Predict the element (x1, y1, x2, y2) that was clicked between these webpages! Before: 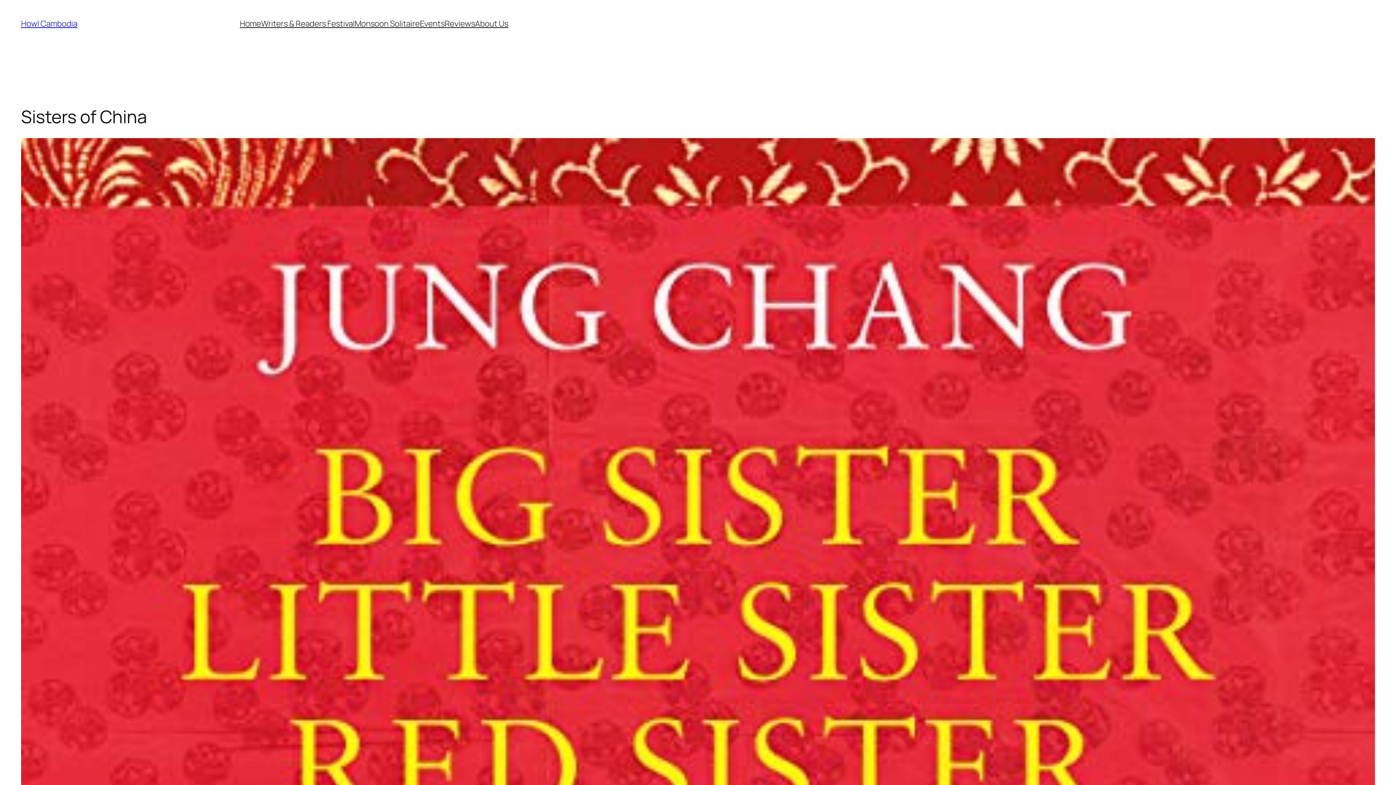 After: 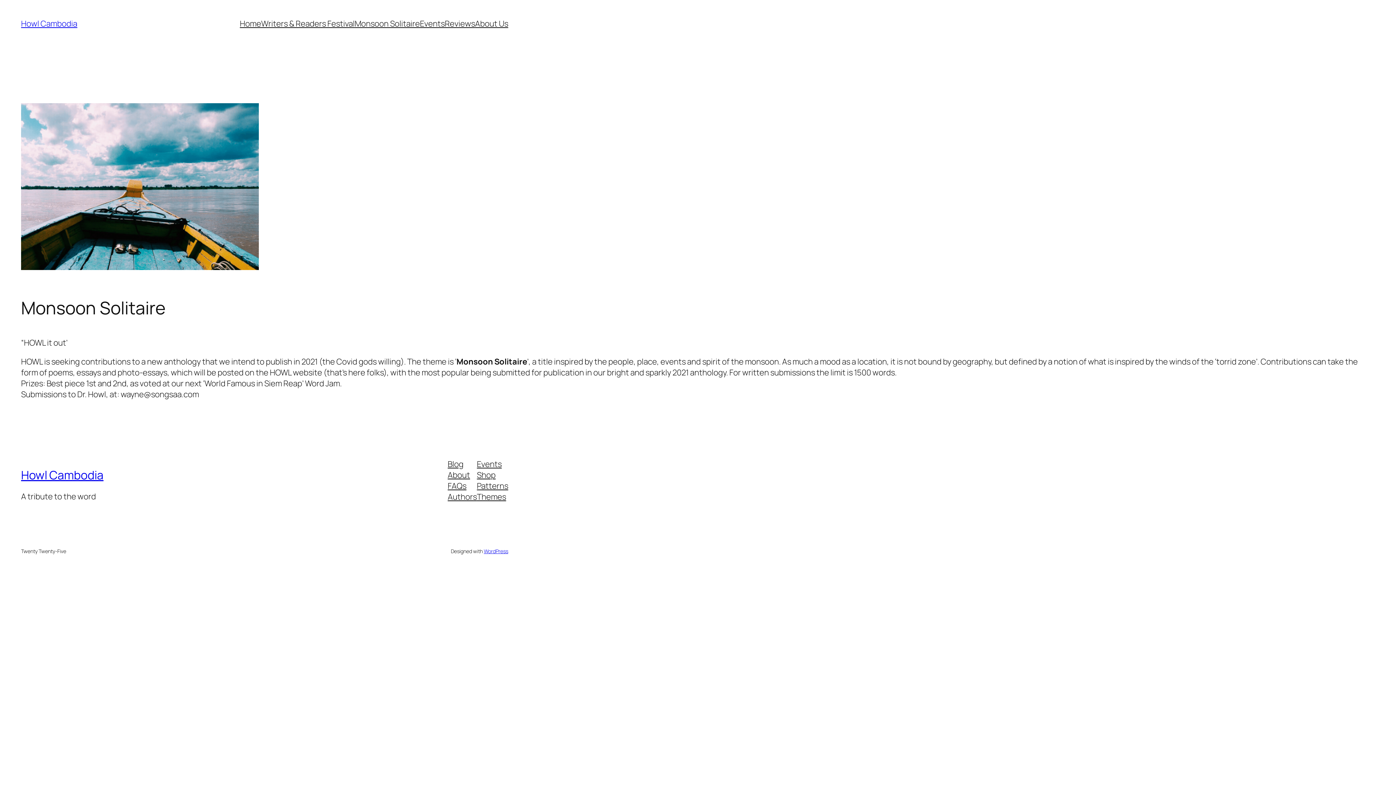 Action: label: Monsoon Solitaire bbox: (354, 18, 420, 29)